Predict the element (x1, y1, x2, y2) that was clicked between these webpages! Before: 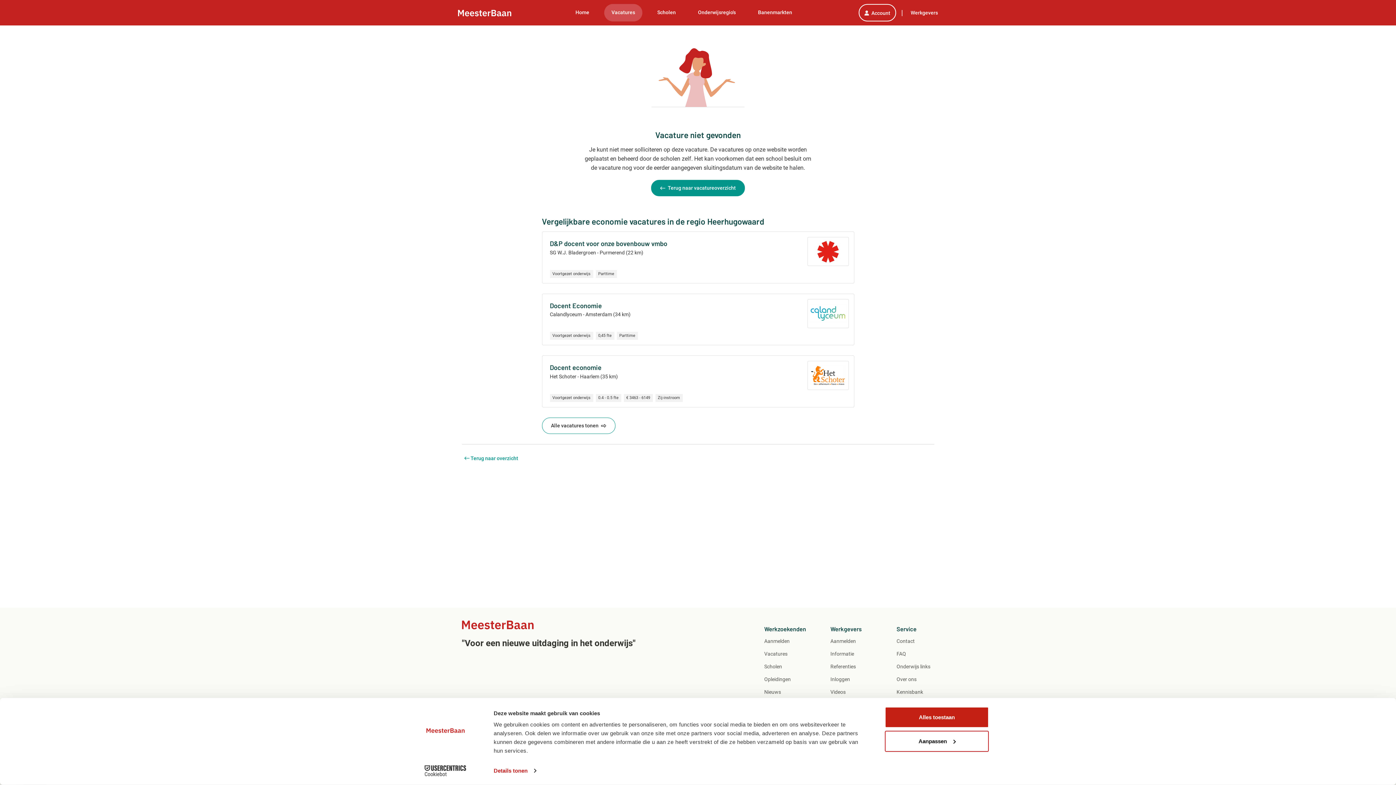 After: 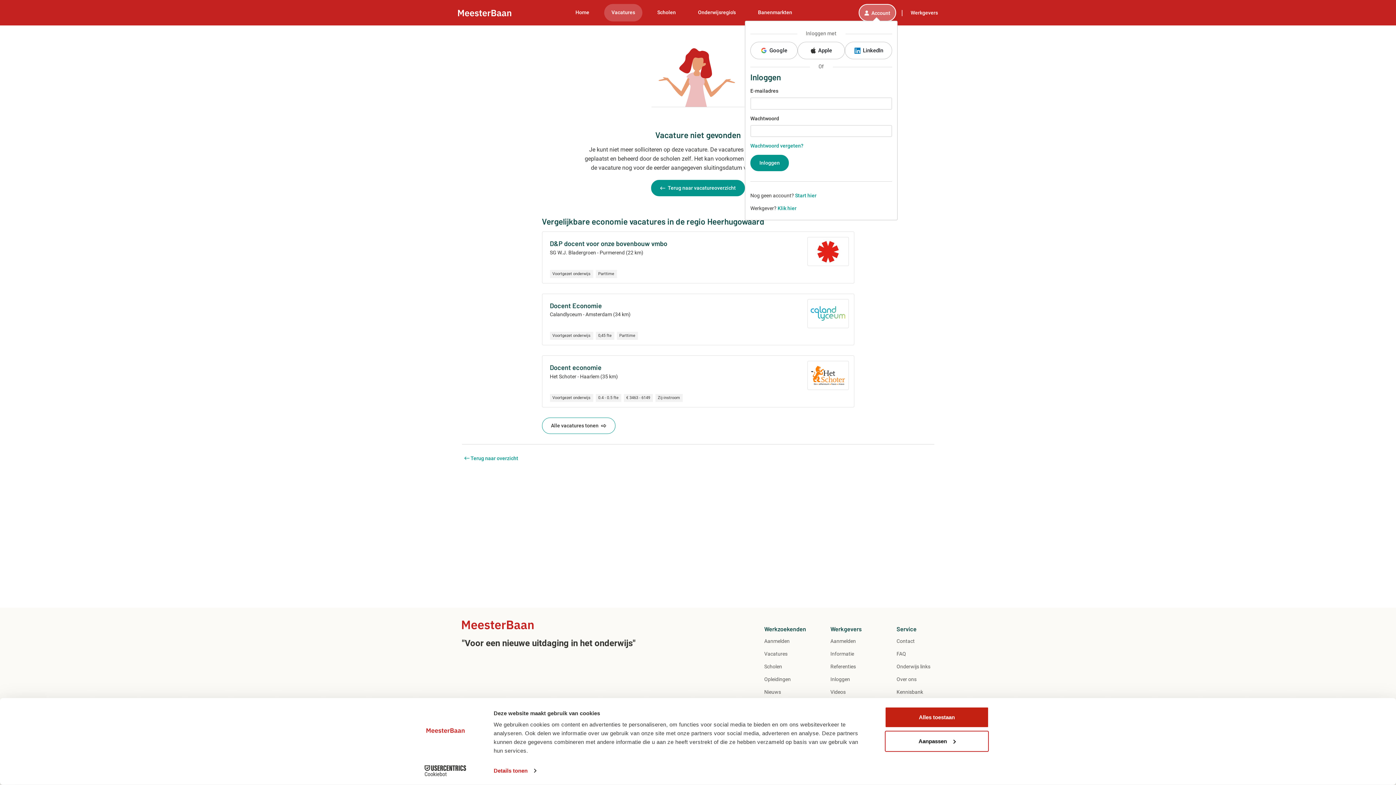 Action: label: Account bbox: (858, 4, 896, 21)